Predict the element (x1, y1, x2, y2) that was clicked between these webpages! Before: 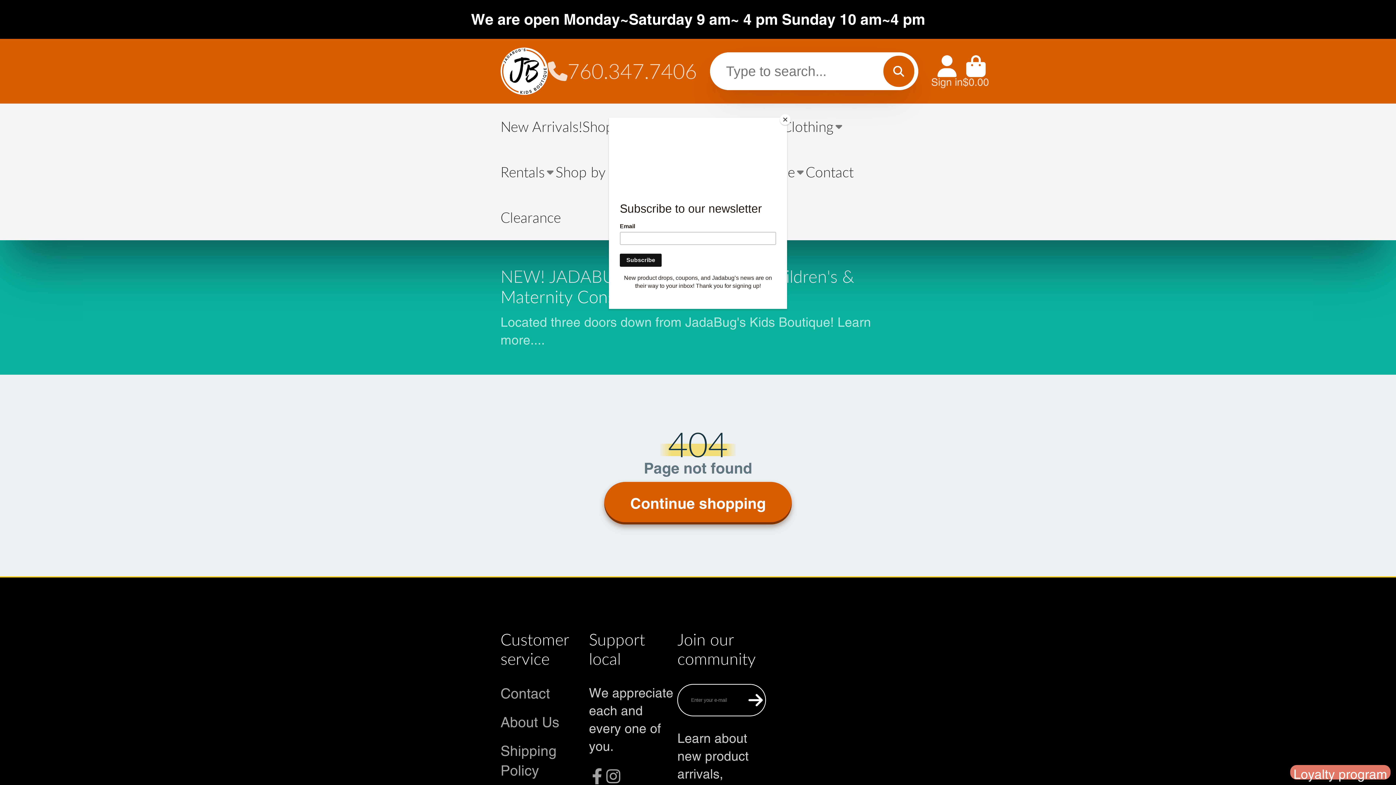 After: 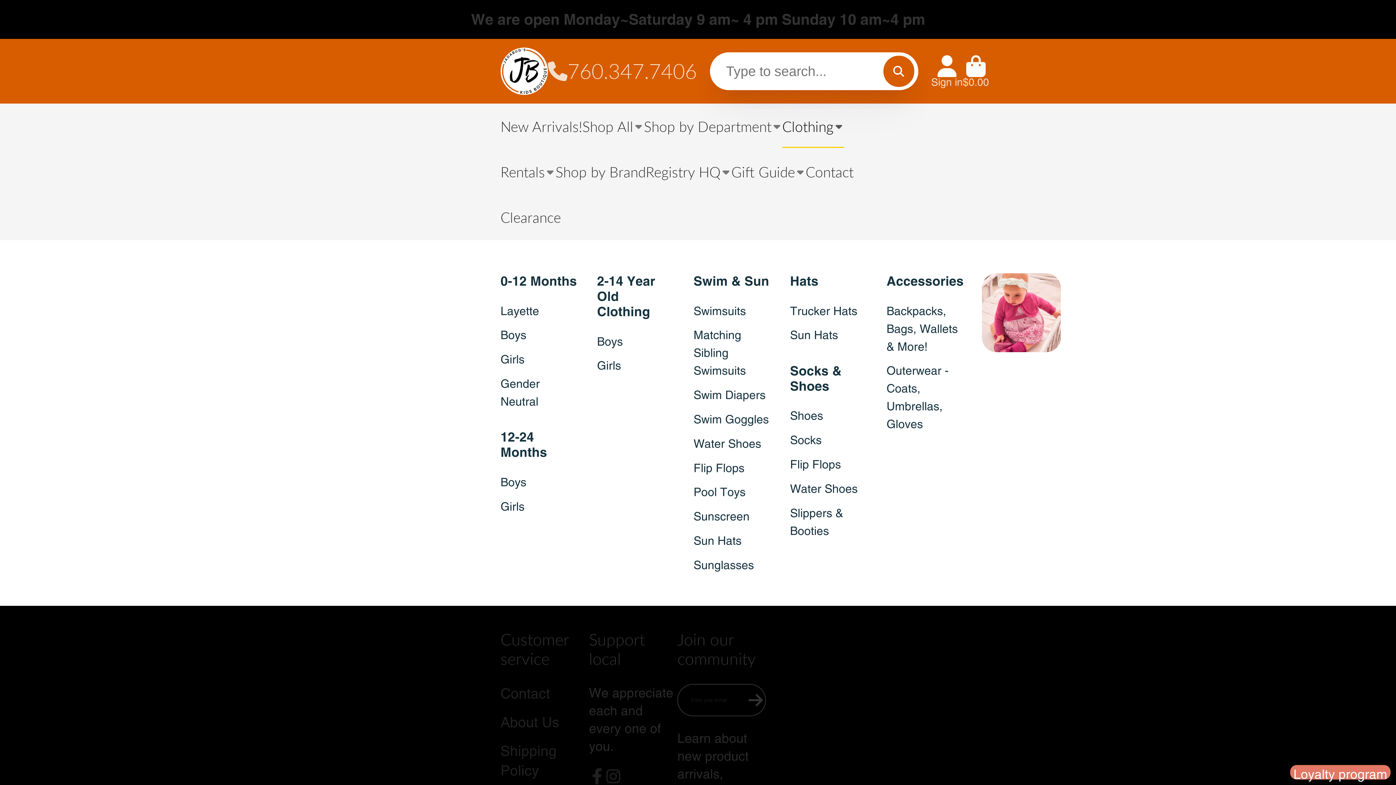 Action: bbox: (780, 114, 790, 125) label: Close